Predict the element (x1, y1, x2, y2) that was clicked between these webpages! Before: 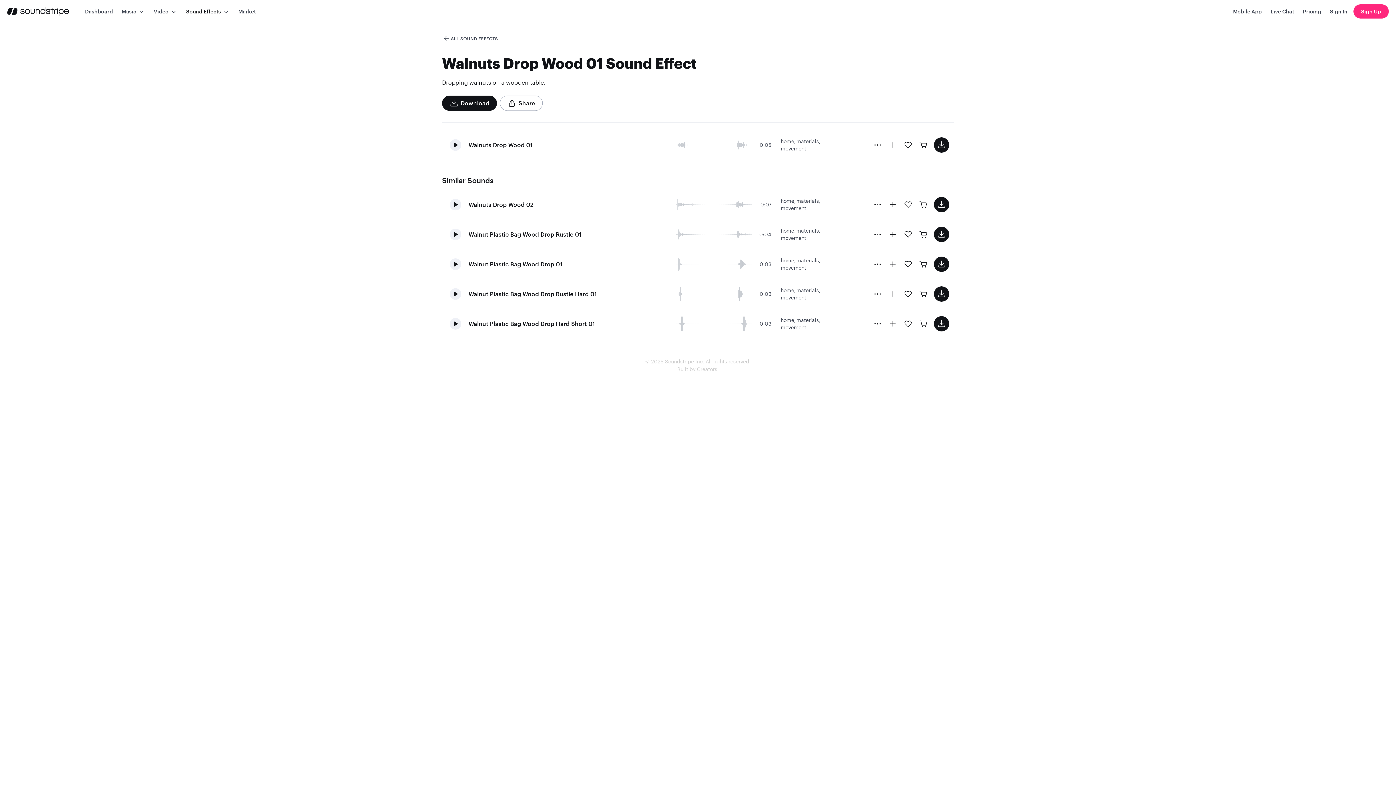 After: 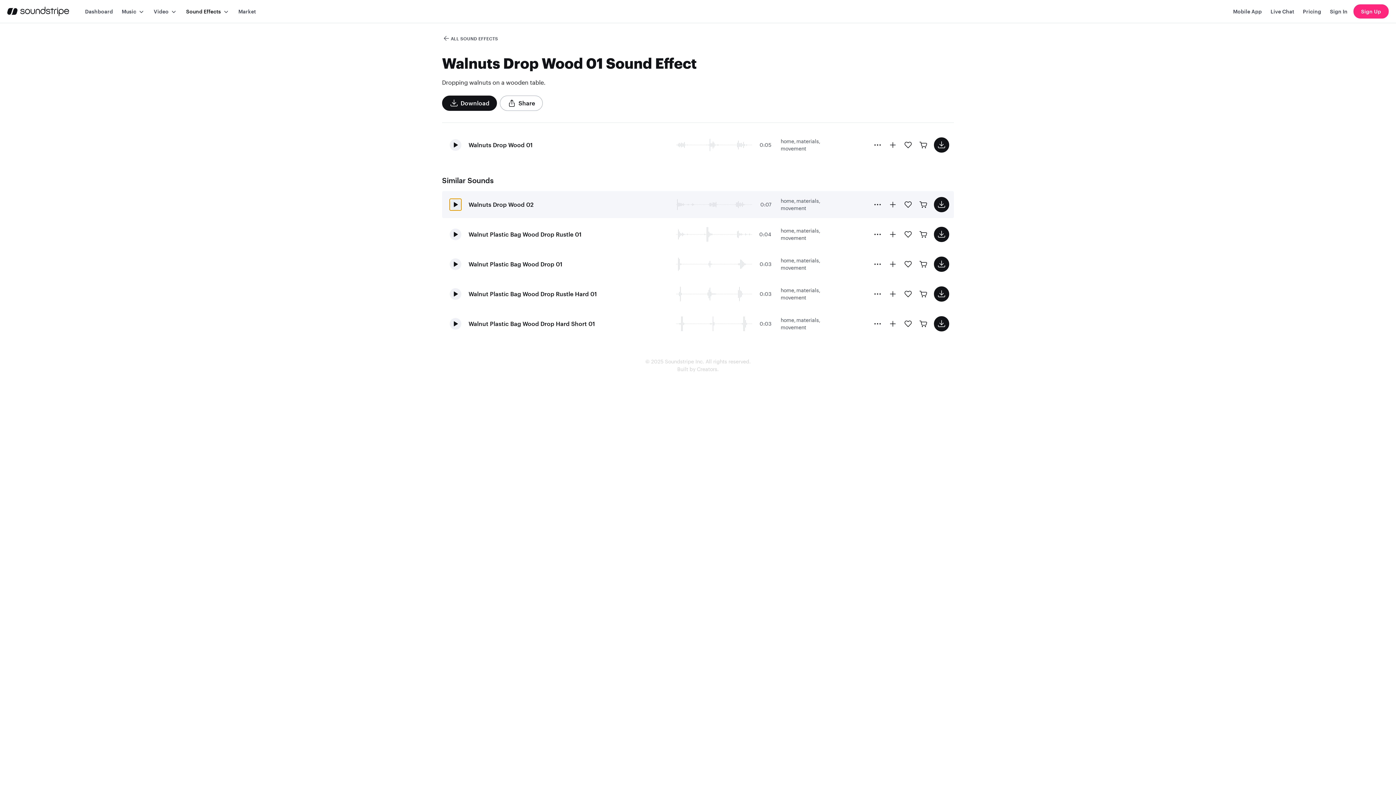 Action: bbox: (449, 198, 461, 210) label: Play